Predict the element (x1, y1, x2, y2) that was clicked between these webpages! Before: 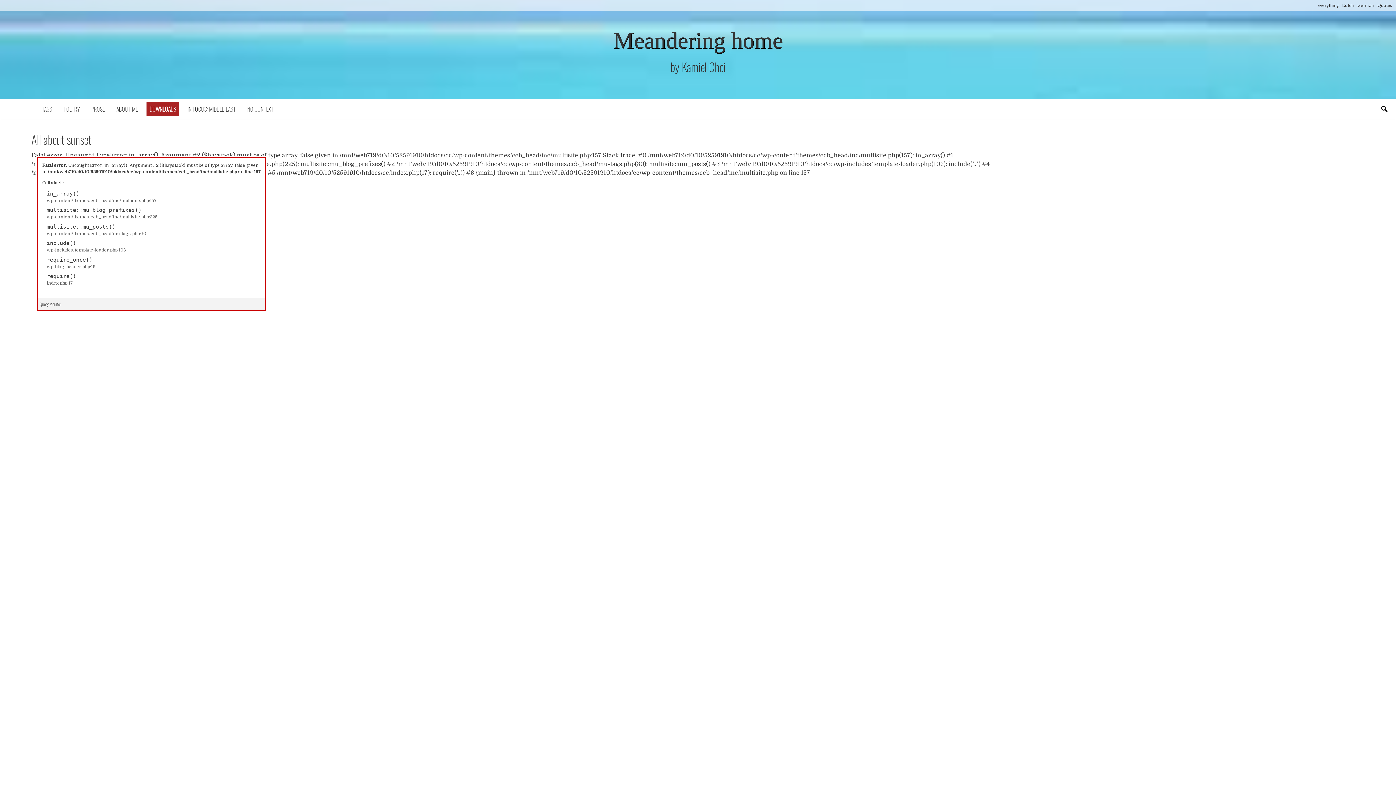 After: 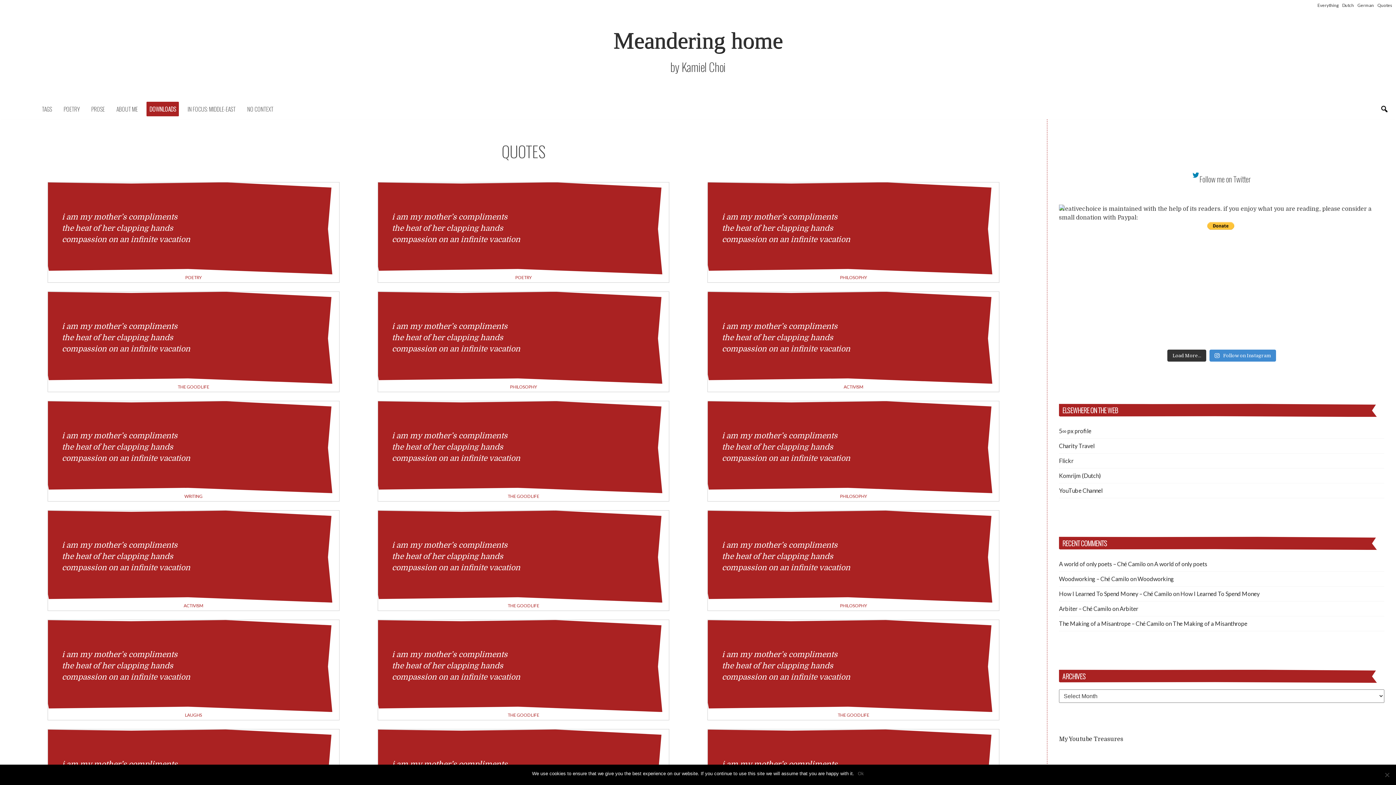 Action: label: Quotes bbox: (1377, 2, 1392, 8)